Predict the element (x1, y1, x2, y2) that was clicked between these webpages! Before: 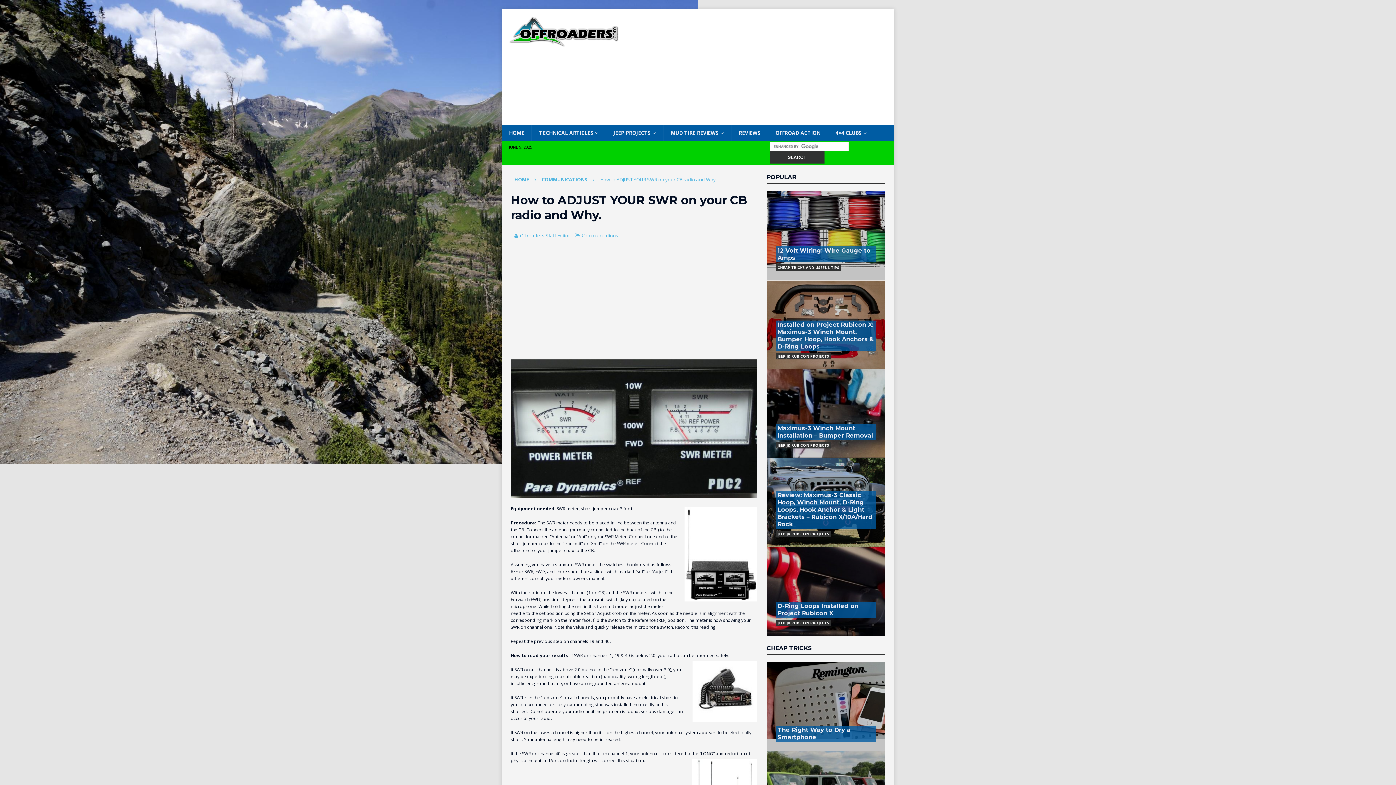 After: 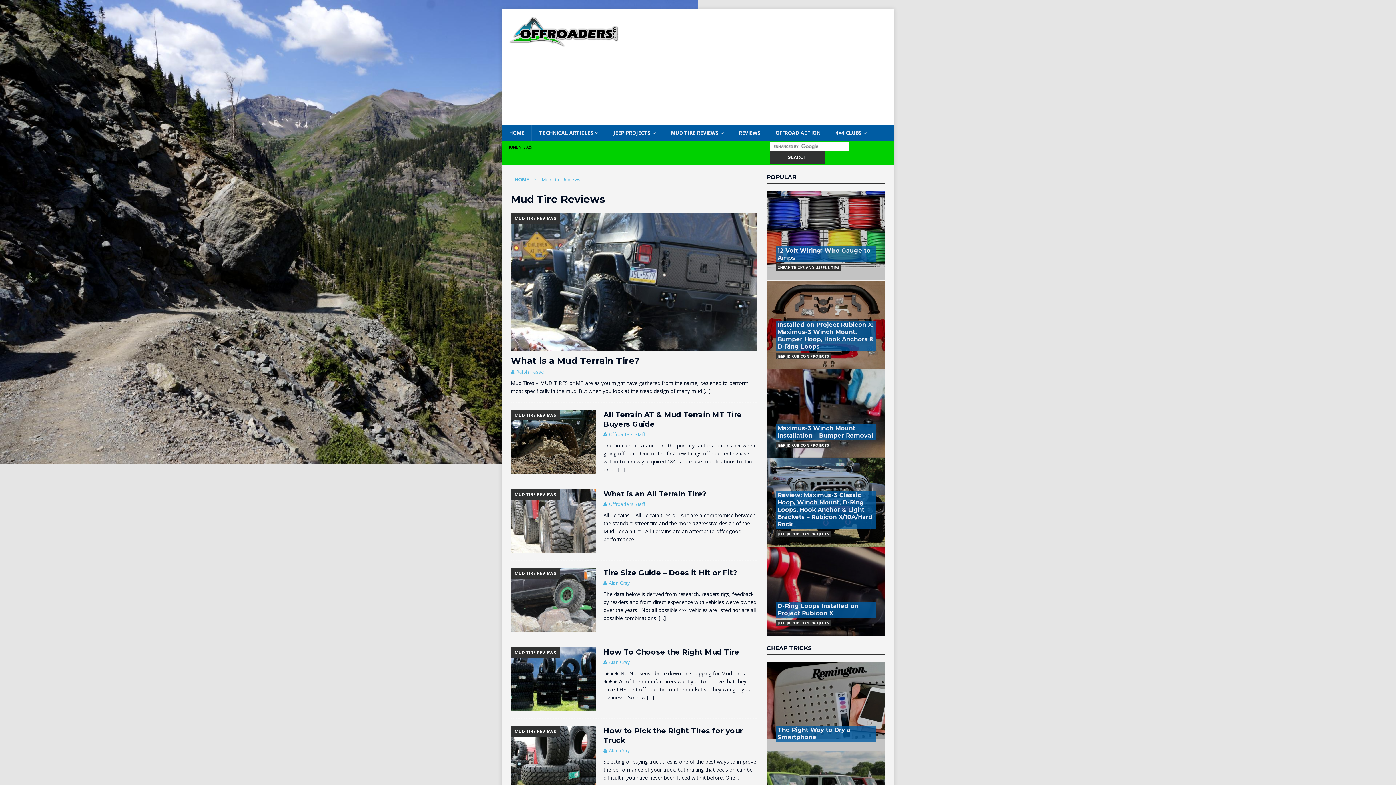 Action: bbox: (663, 125, 731, 140) label: MUD TIRE REVIEWS